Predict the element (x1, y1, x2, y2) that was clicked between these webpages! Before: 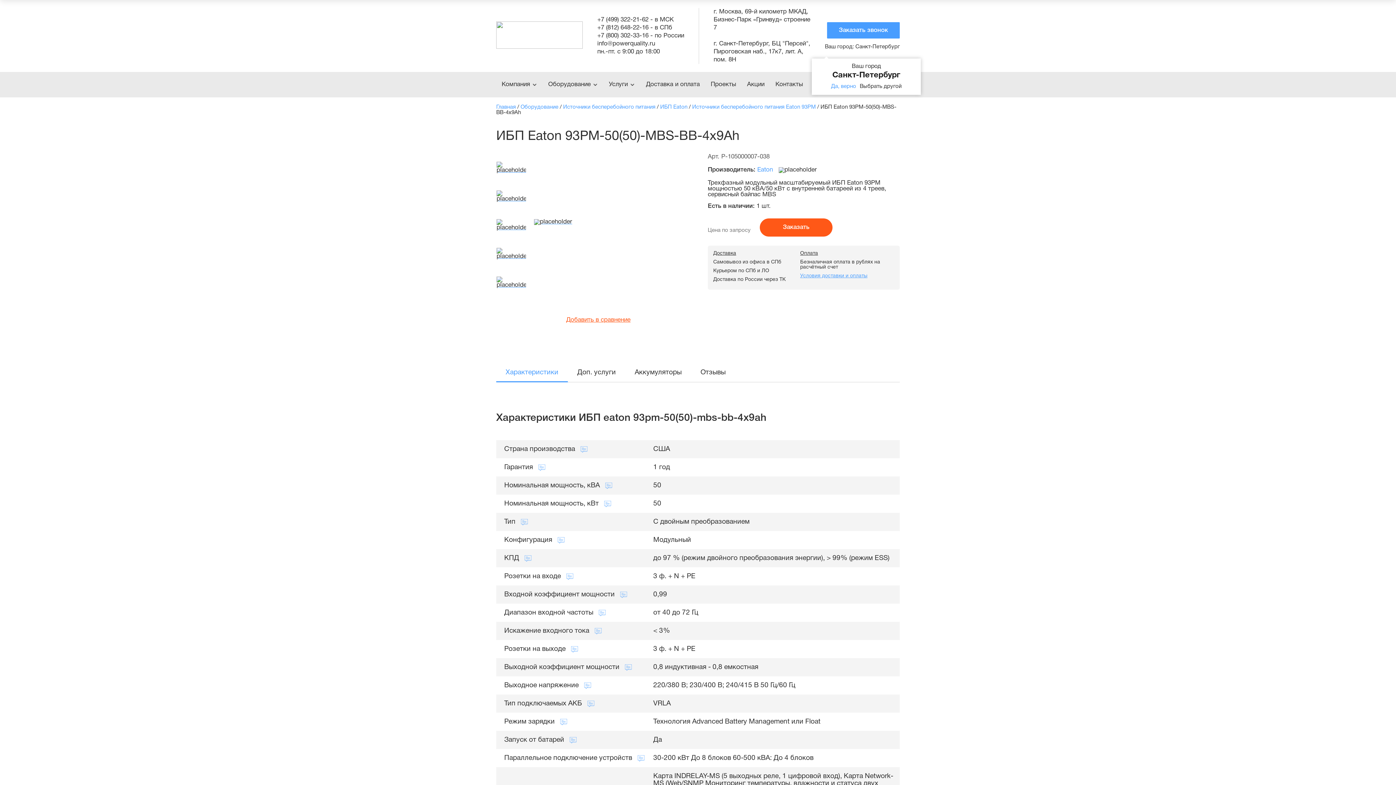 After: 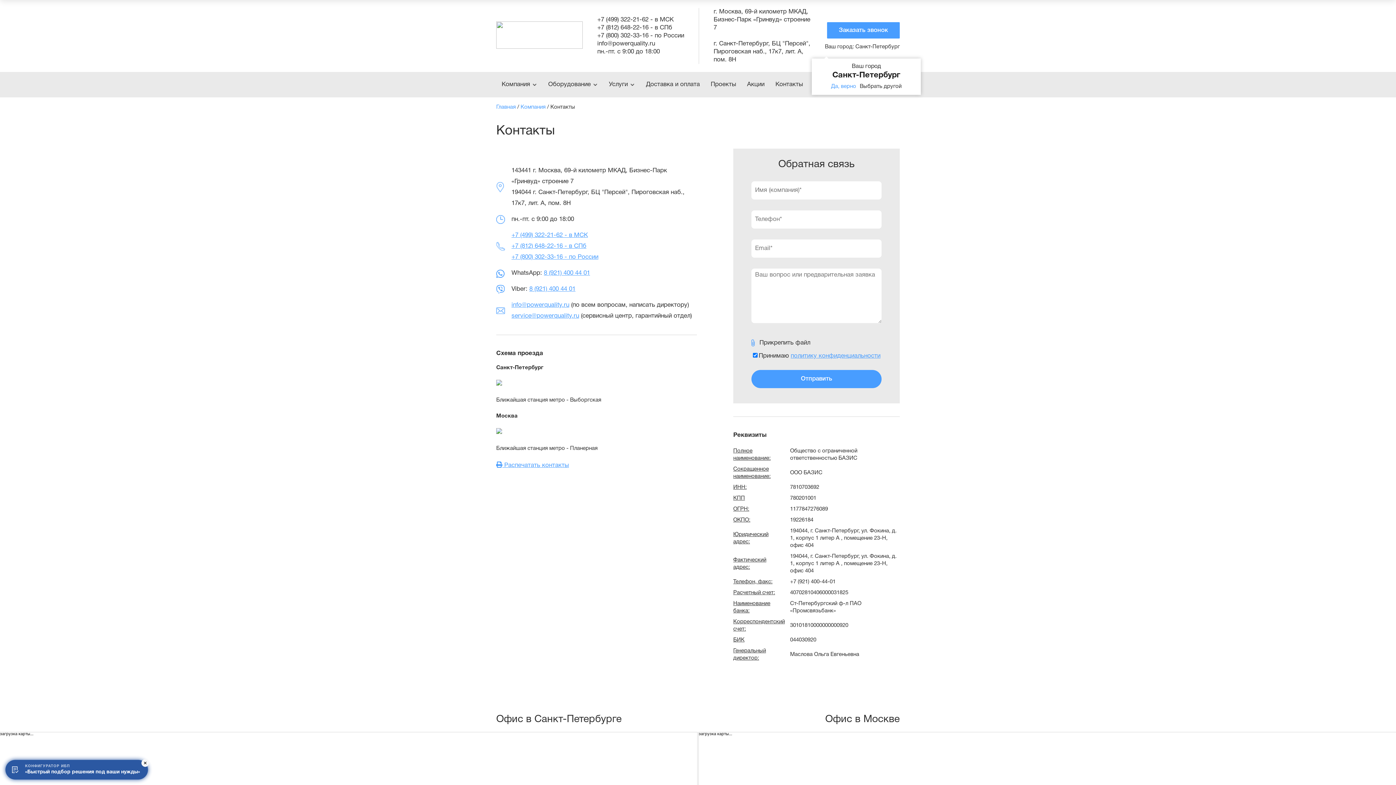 Action: bbox: (770, 72, 808, 96) label: Контакты